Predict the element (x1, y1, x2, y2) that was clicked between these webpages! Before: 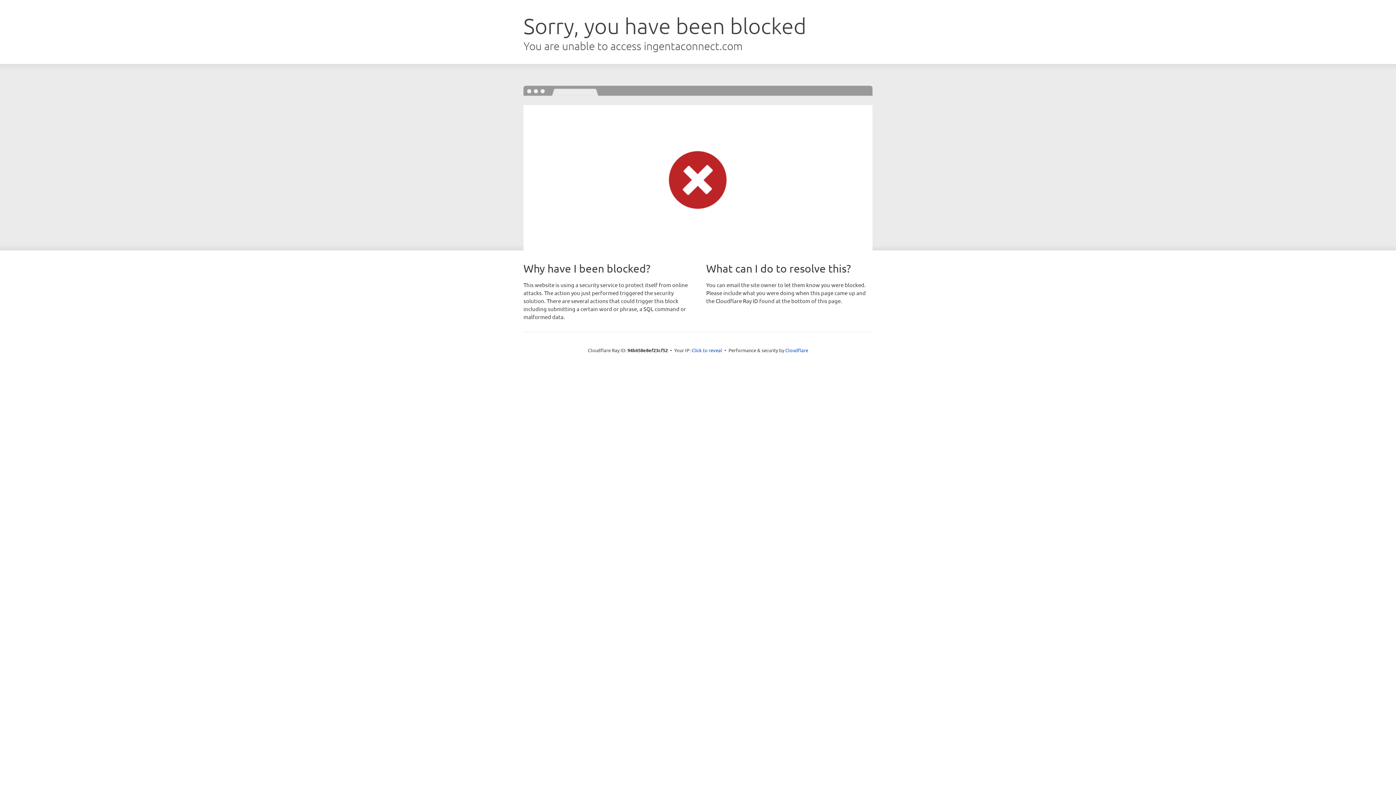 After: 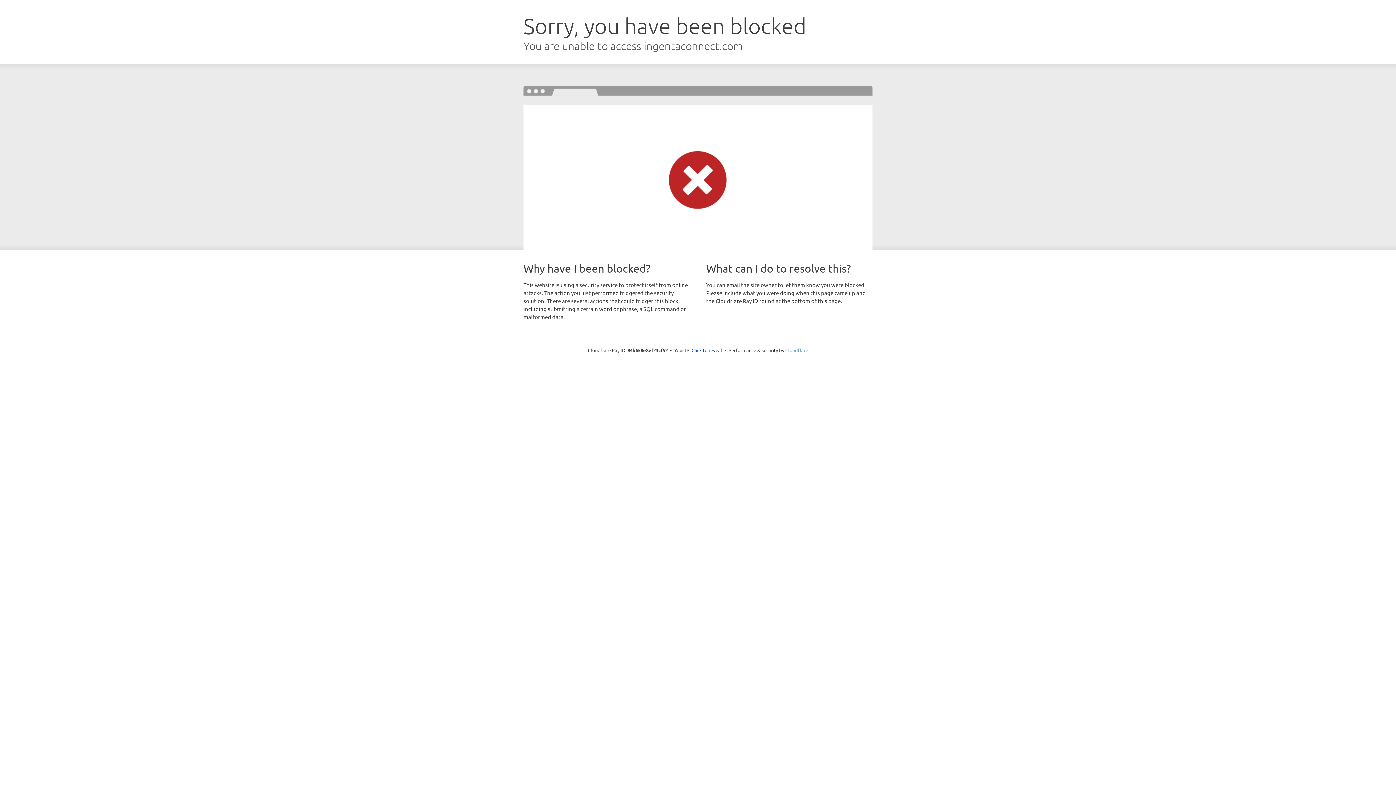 Action: label: Cloudflare bbox: (785, 347, 808, 353)